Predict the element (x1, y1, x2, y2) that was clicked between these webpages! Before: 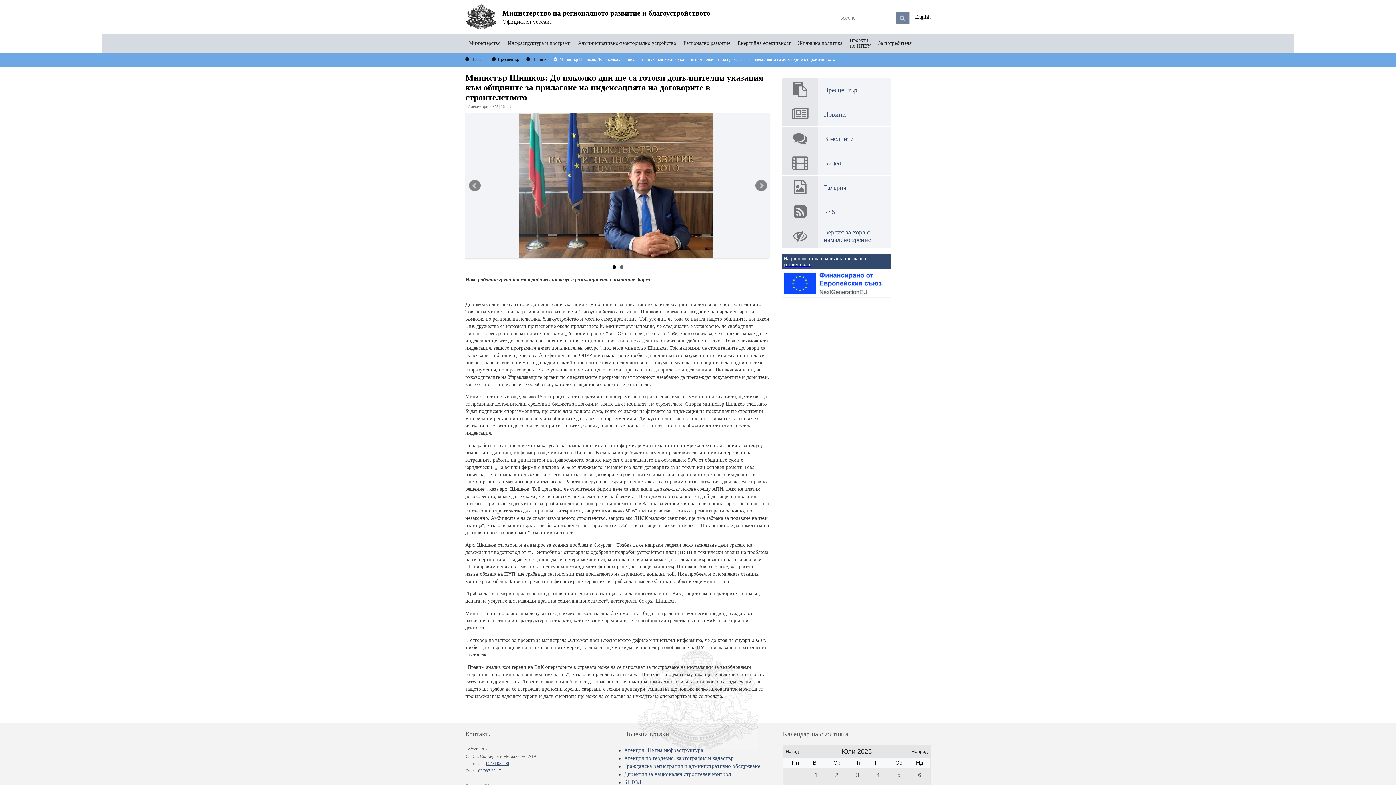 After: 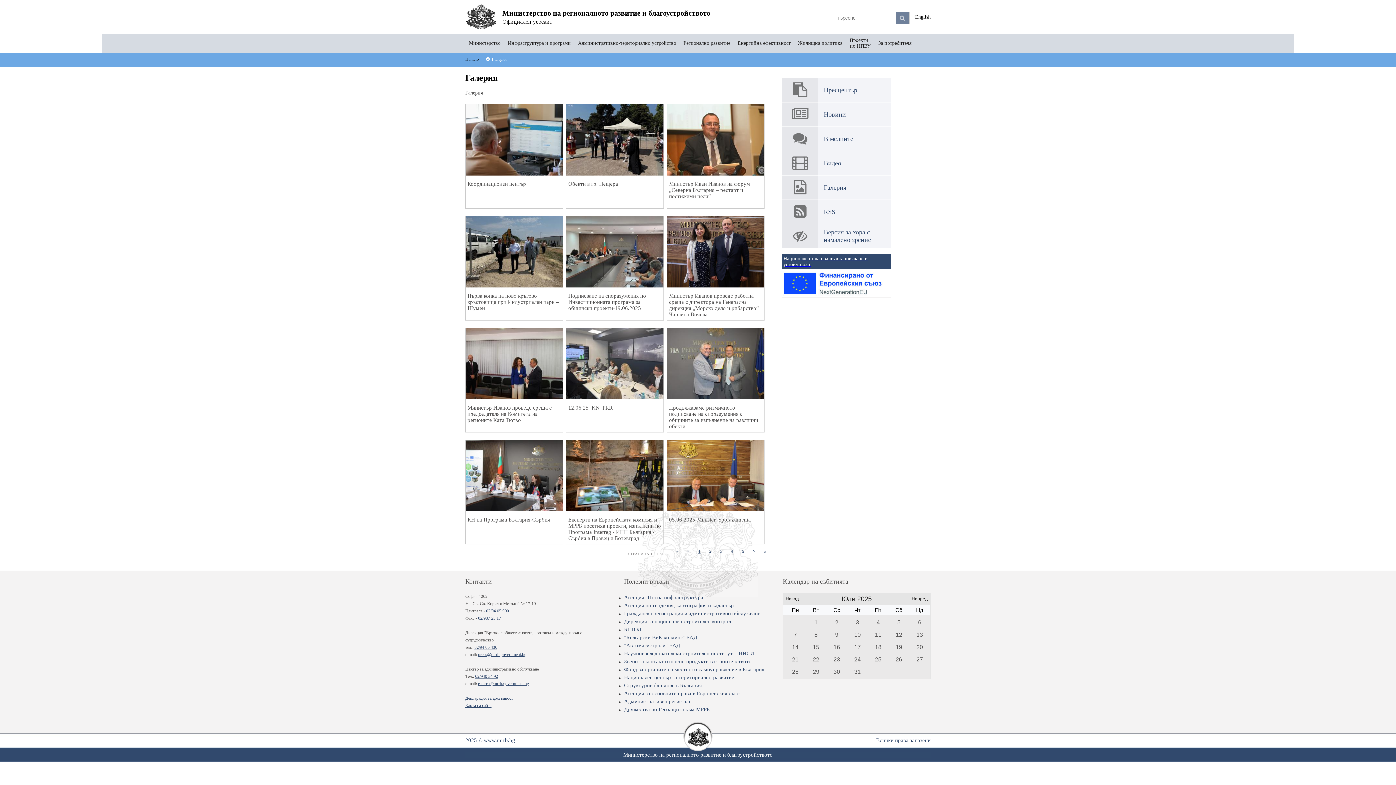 Action: bbox: (782, 175, 890, 199) label: Галерия